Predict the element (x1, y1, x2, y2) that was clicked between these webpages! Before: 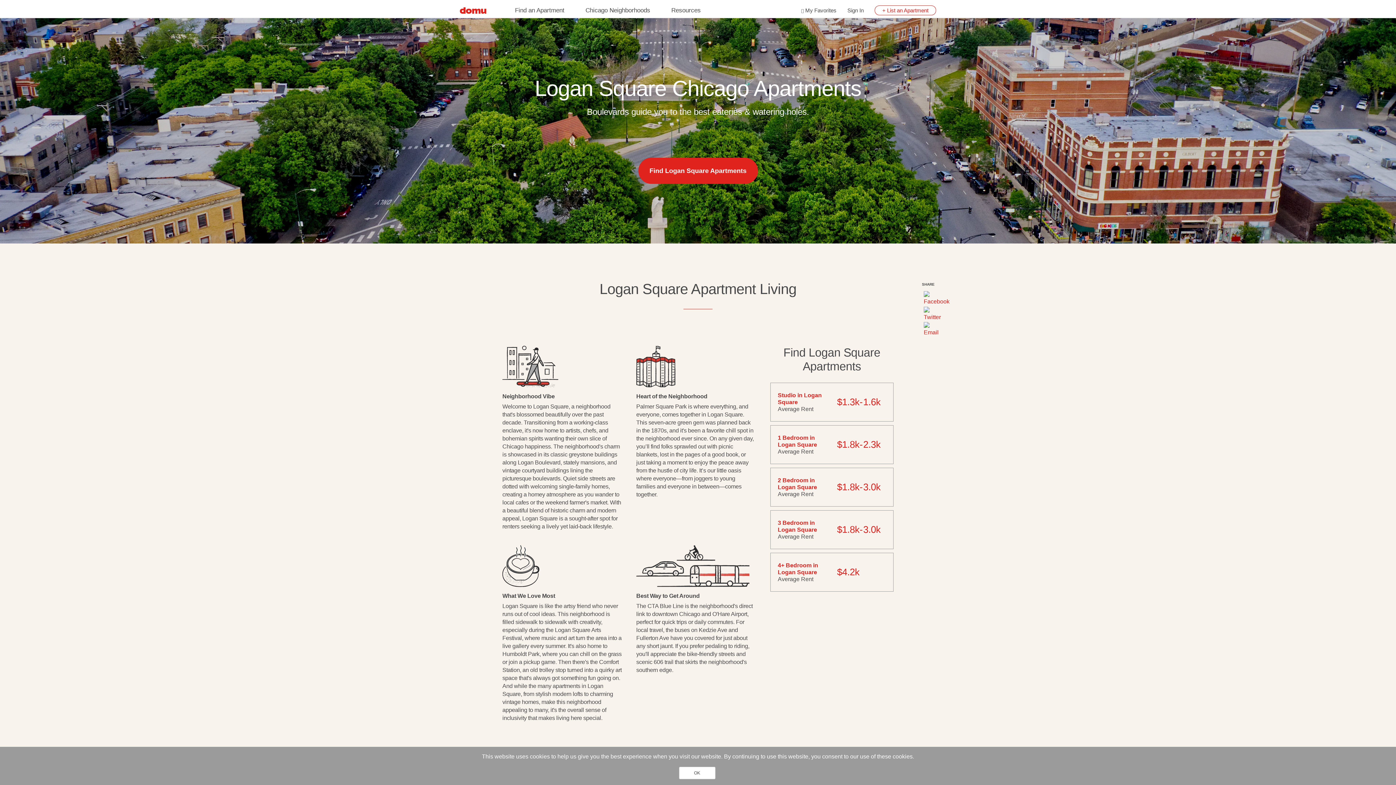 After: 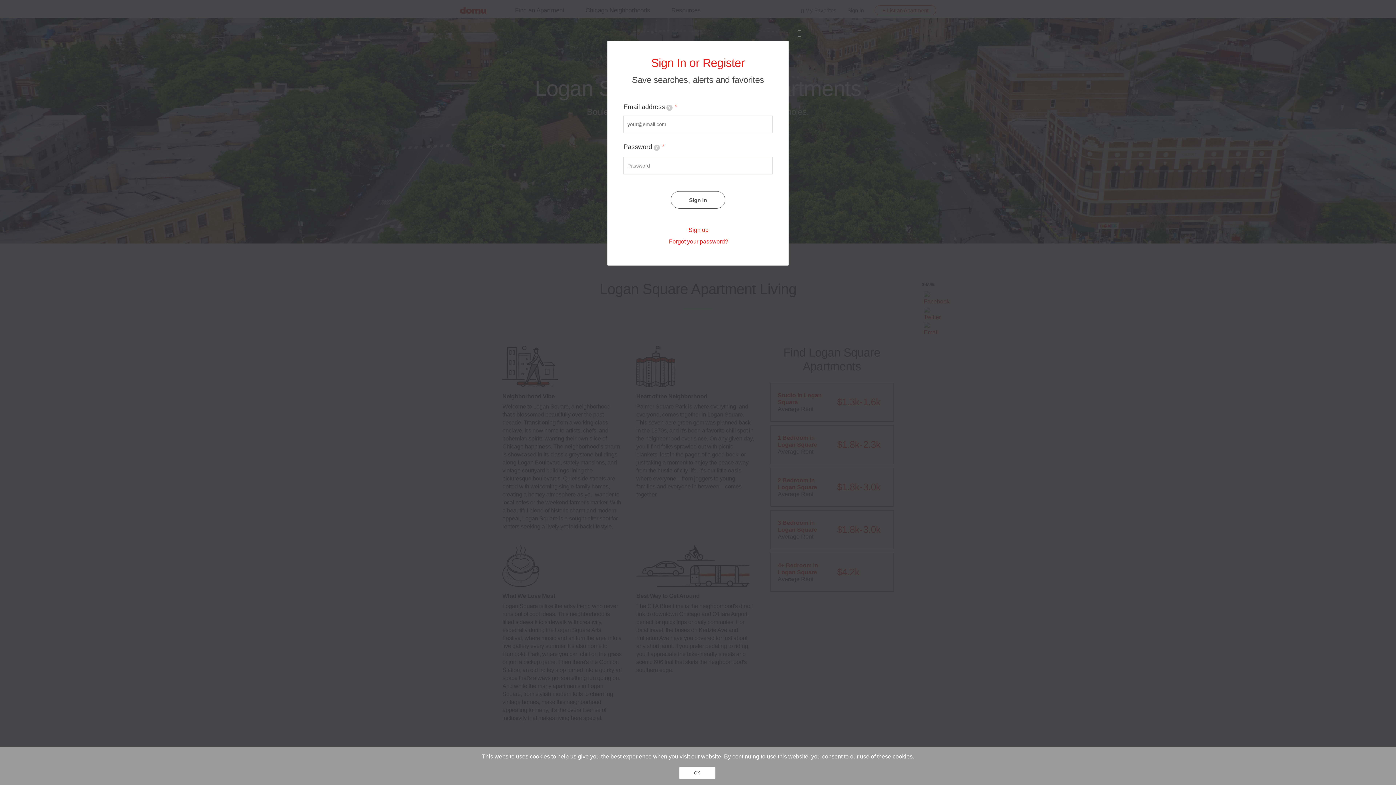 Action: bbox: (796, 4, 842, 16) label: My Favorites